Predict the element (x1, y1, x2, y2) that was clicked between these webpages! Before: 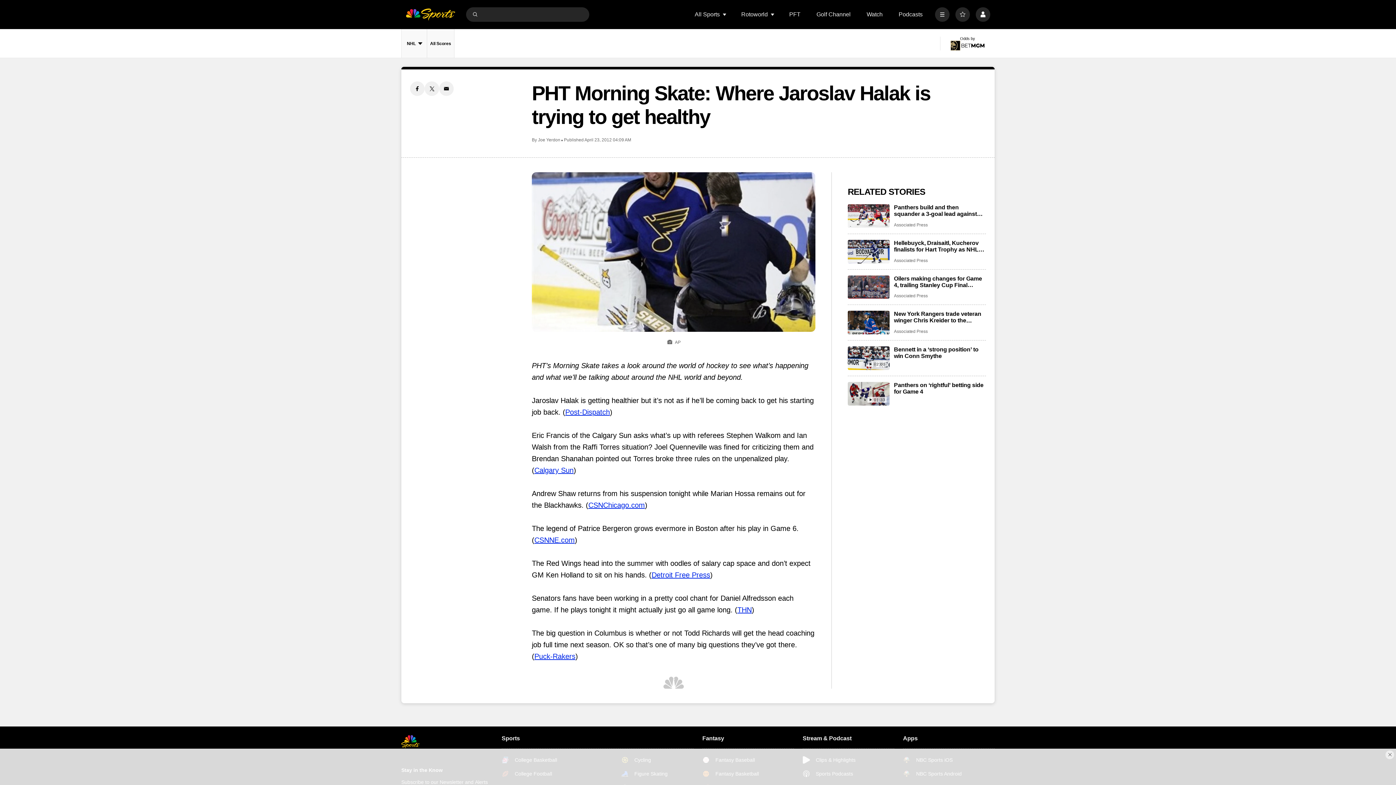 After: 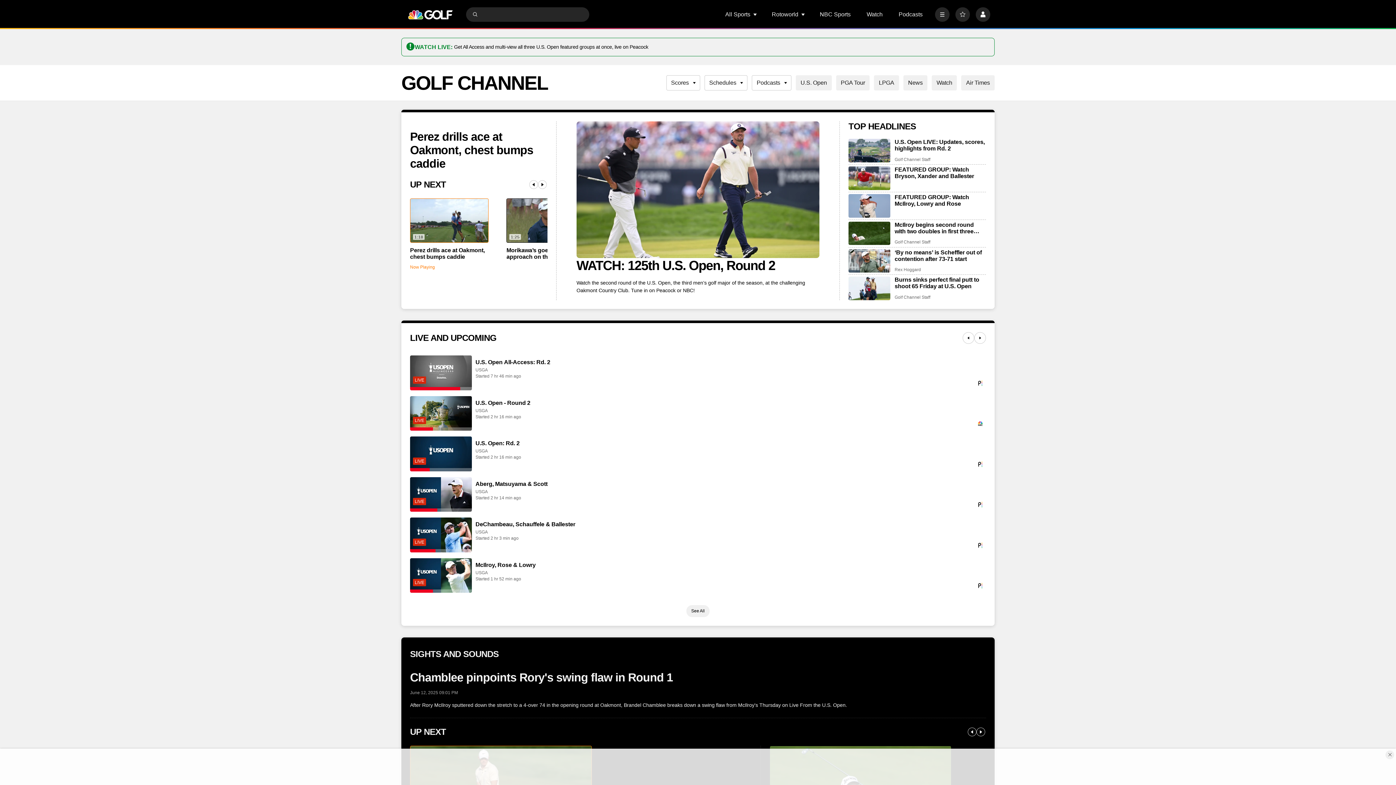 Action: bbox: (816, 11, 850, 17) label: Golf Channel